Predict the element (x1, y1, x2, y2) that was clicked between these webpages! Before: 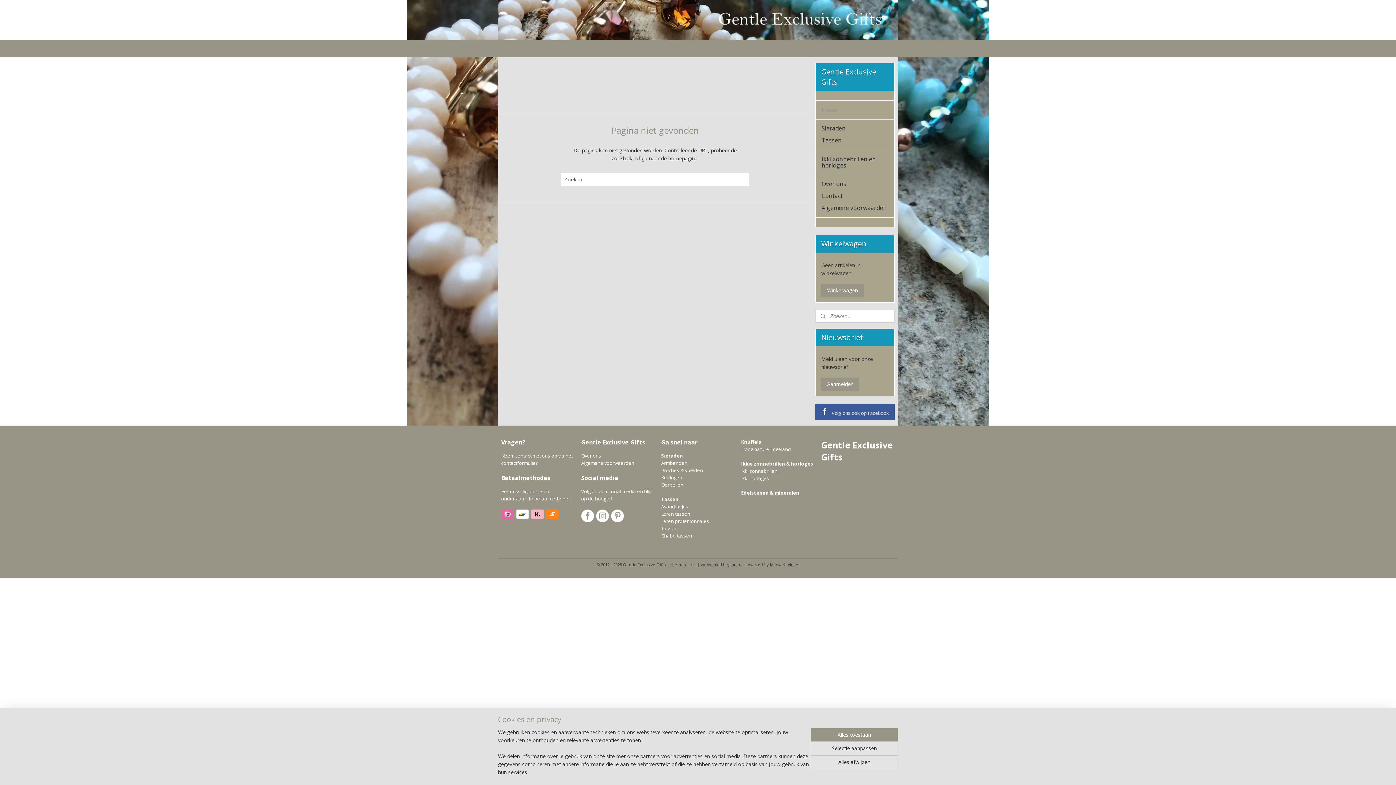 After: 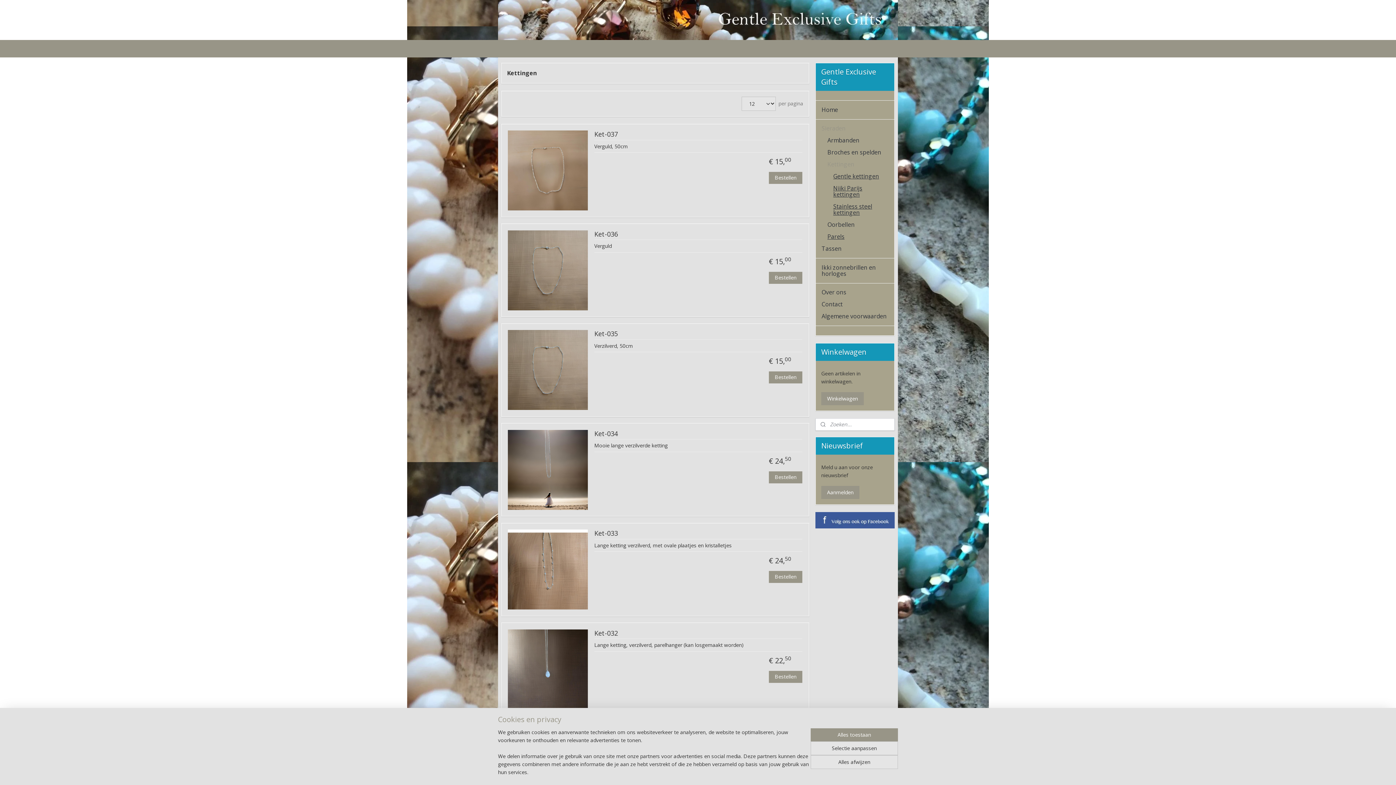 Action: bbox: (661, 474, 682, 480) label: Kettingen